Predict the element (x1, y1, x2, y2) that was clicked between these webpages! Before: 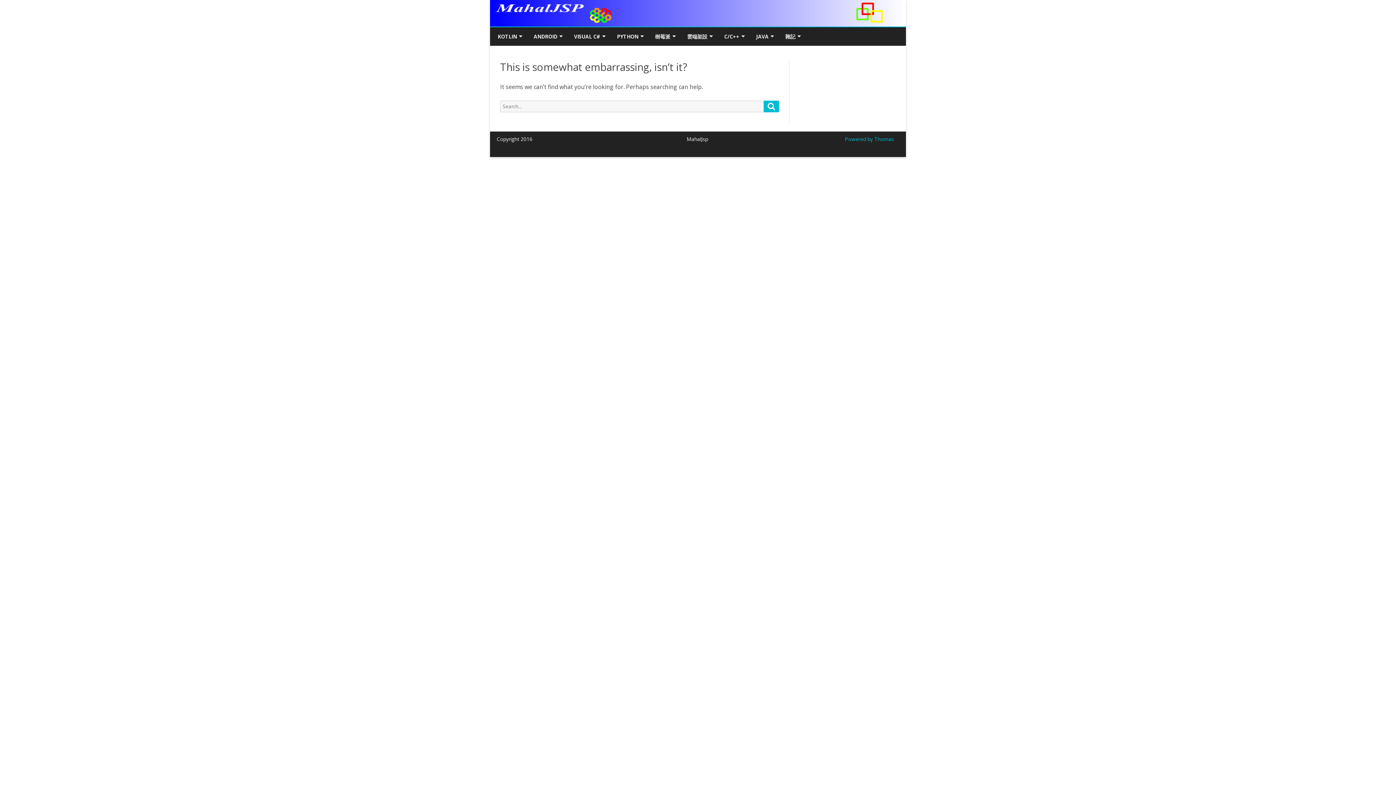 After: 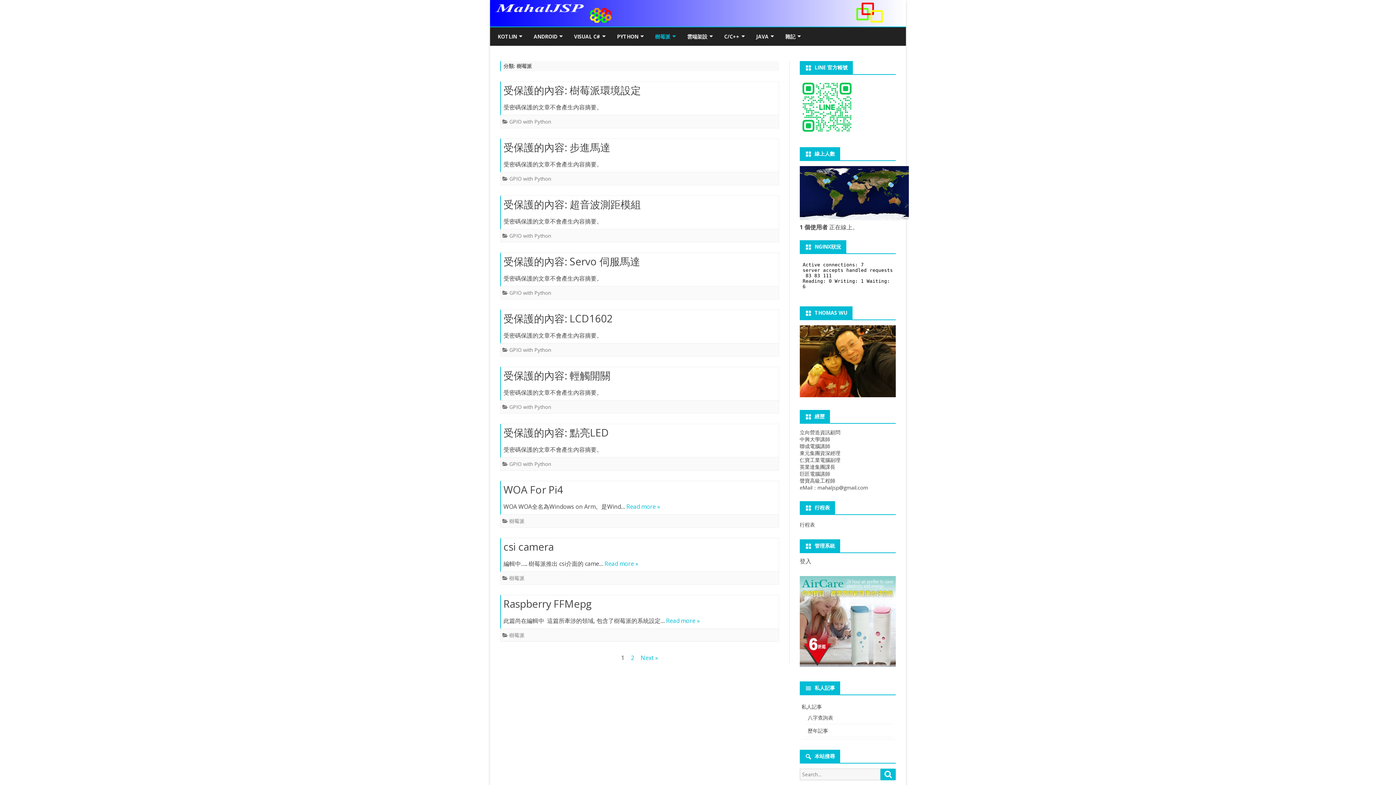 Action: bbox: (655, 27, 670, 45) label: 樹莓派